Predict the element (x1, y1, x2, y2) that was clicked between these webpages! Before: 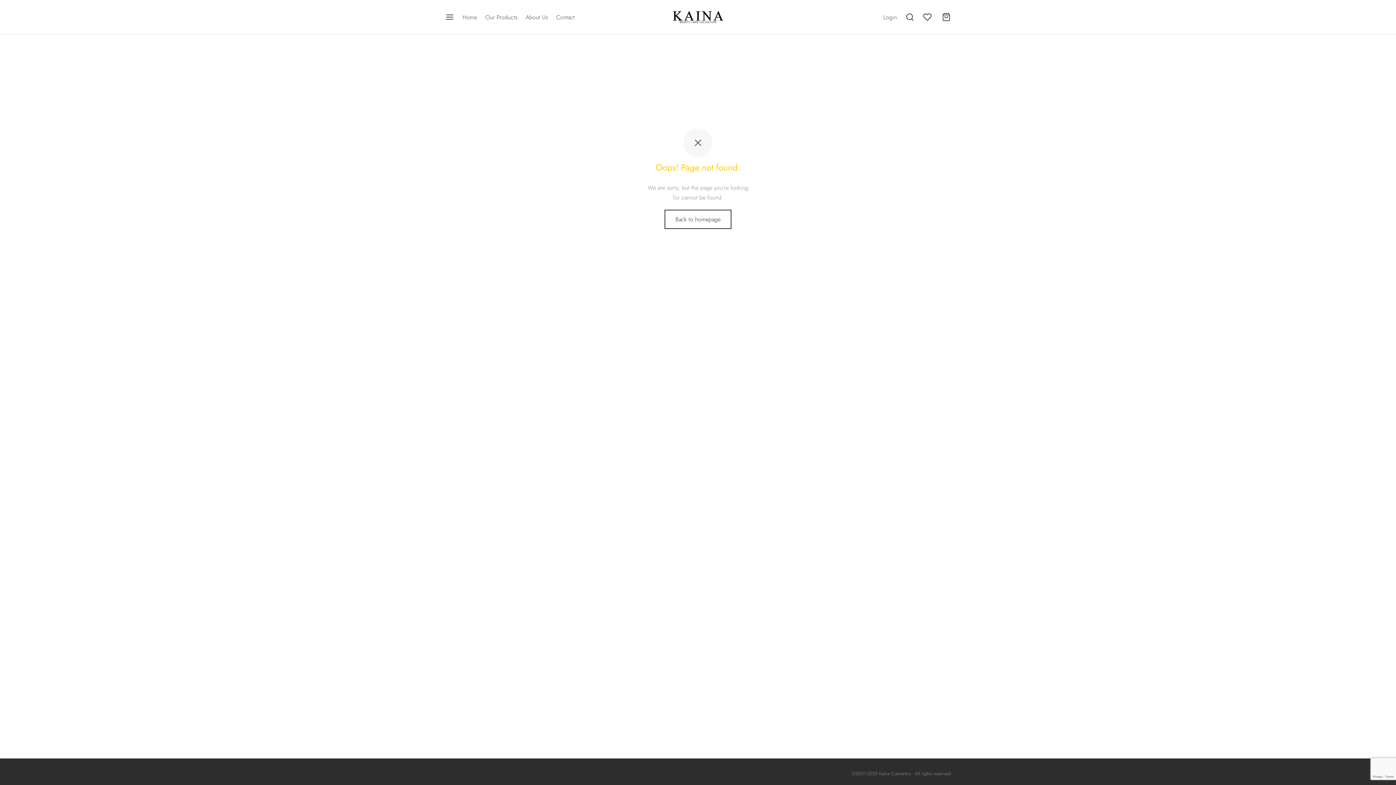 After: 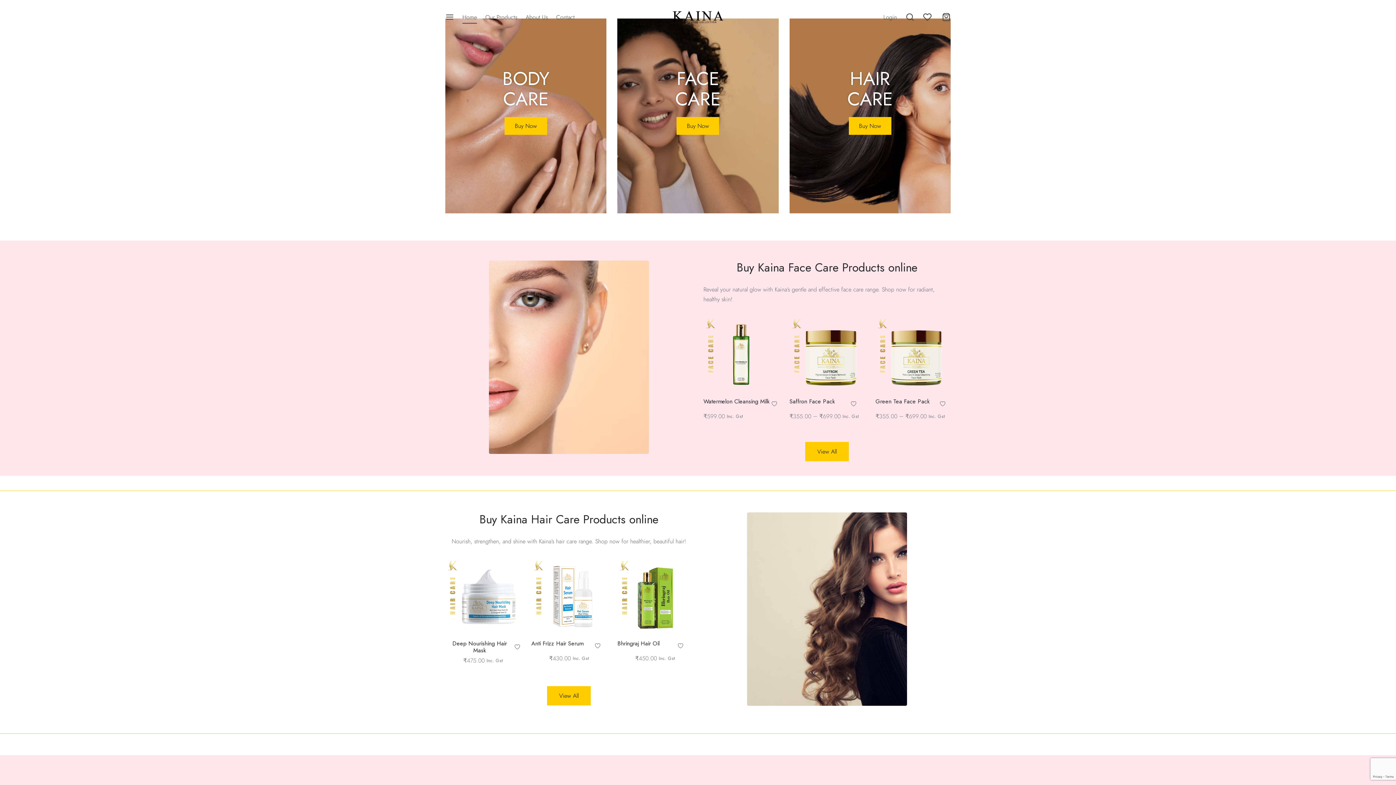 Action: bbox: (664, 209, 731, 229) label: Back to homepage